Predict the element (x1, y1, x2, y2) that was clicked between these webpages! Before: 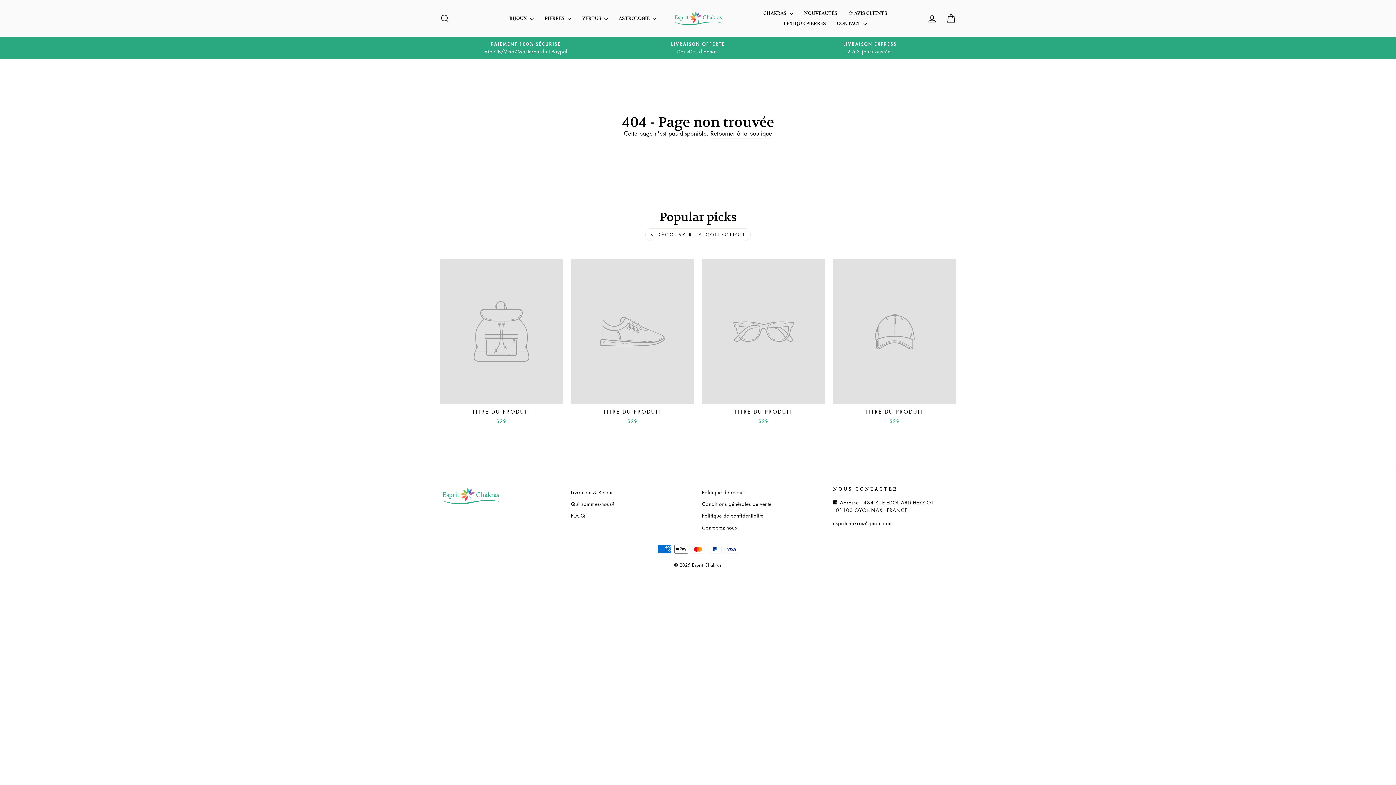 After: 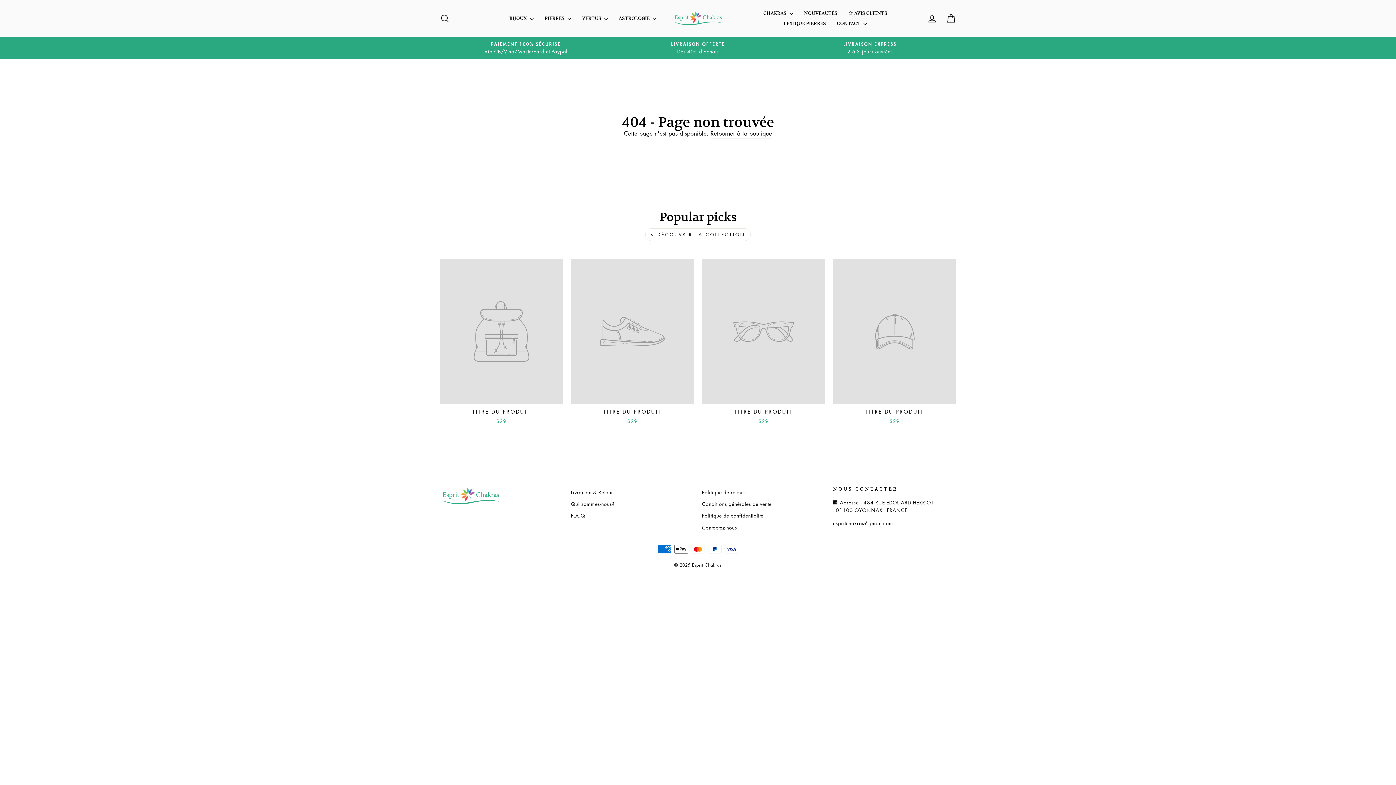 Action: label: TITRE DU PRODUIT
$29 bbox: (571, 259, 694, 426)